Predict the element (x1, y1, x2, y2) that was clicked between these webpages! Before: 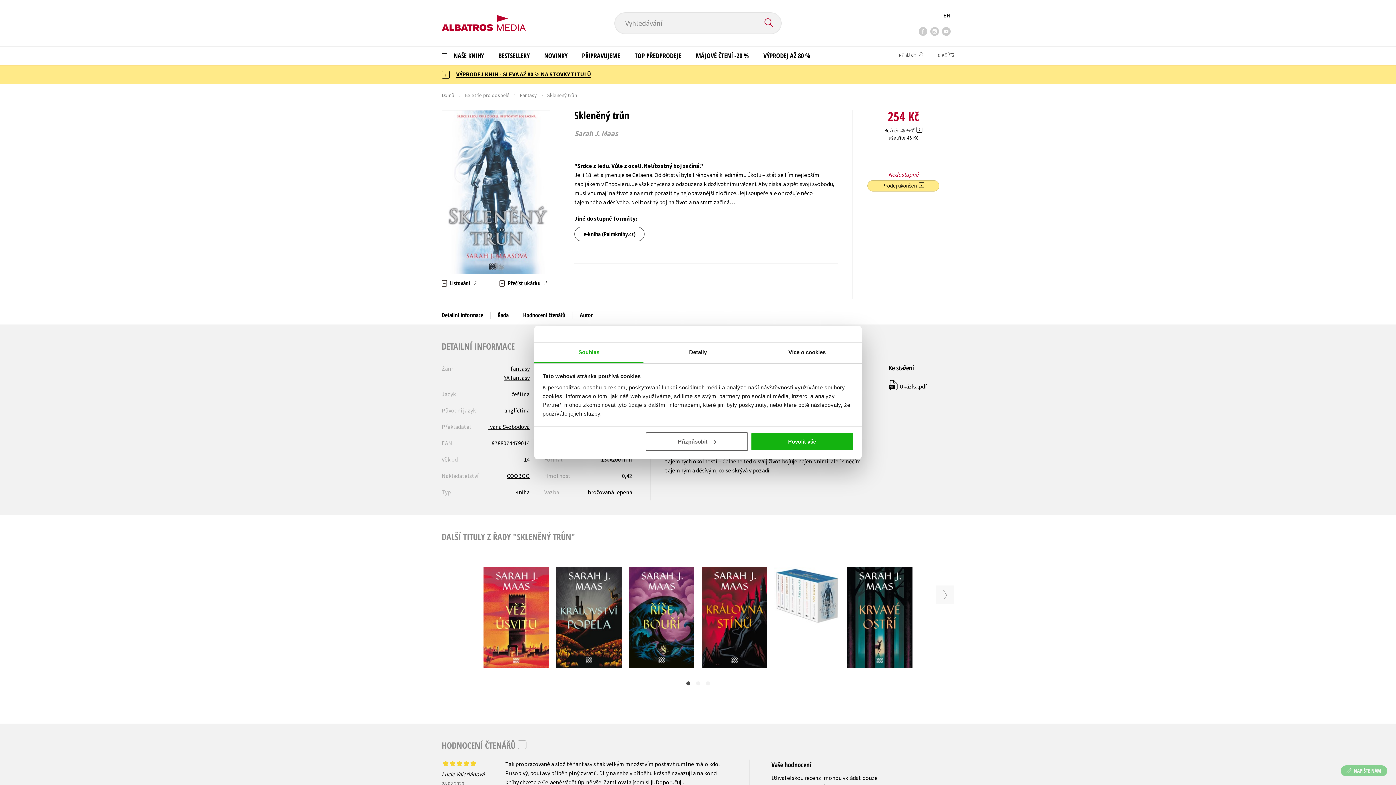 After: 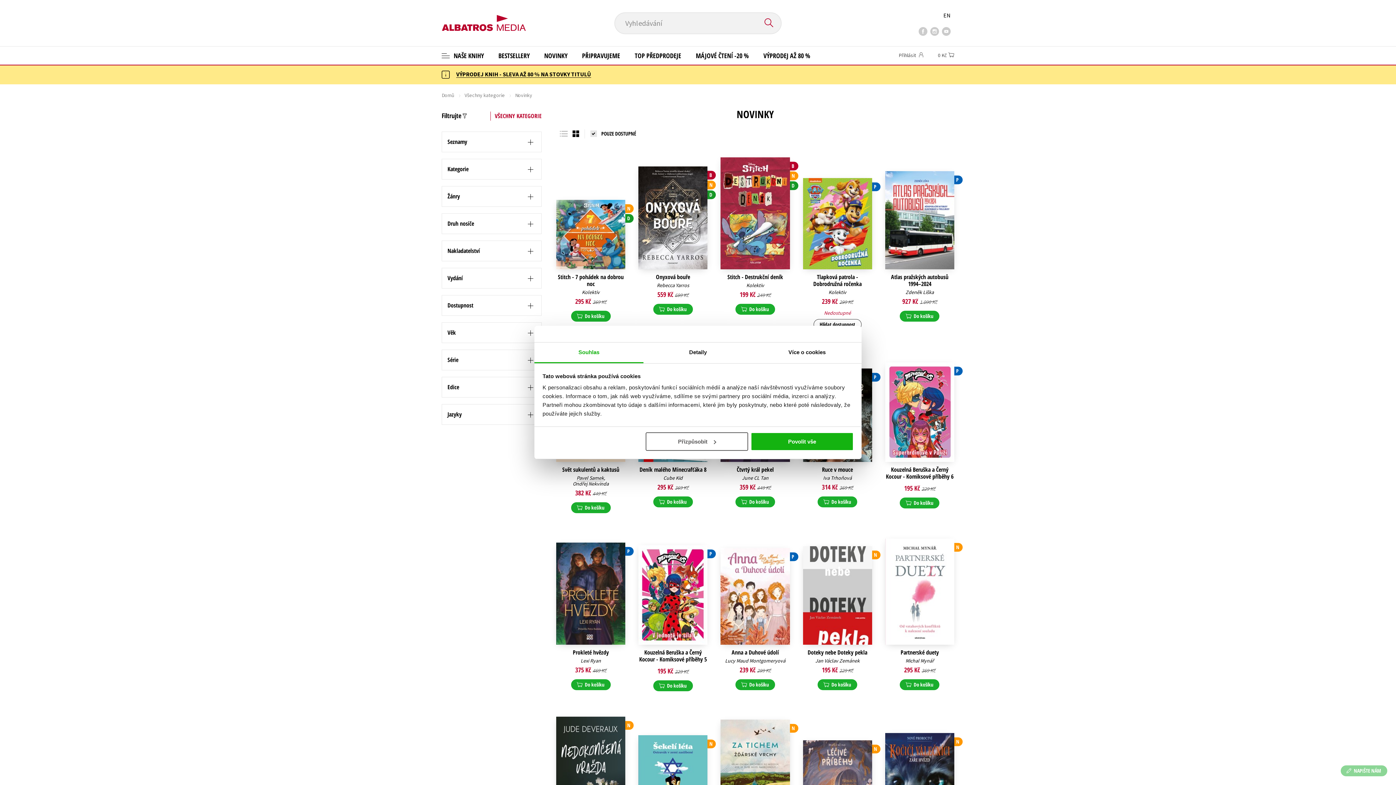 Action: label: NOVINKY bbox: (537, 46, 574, 64)